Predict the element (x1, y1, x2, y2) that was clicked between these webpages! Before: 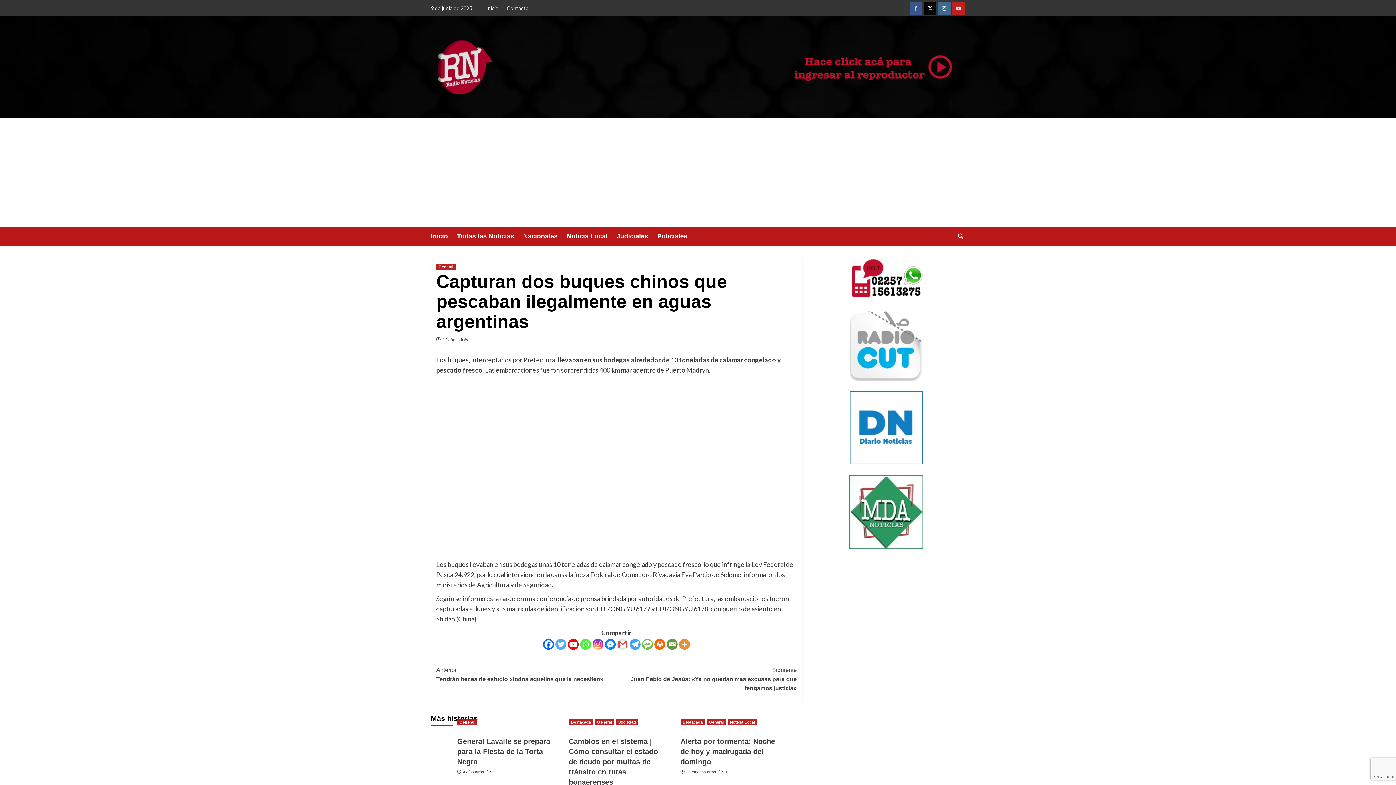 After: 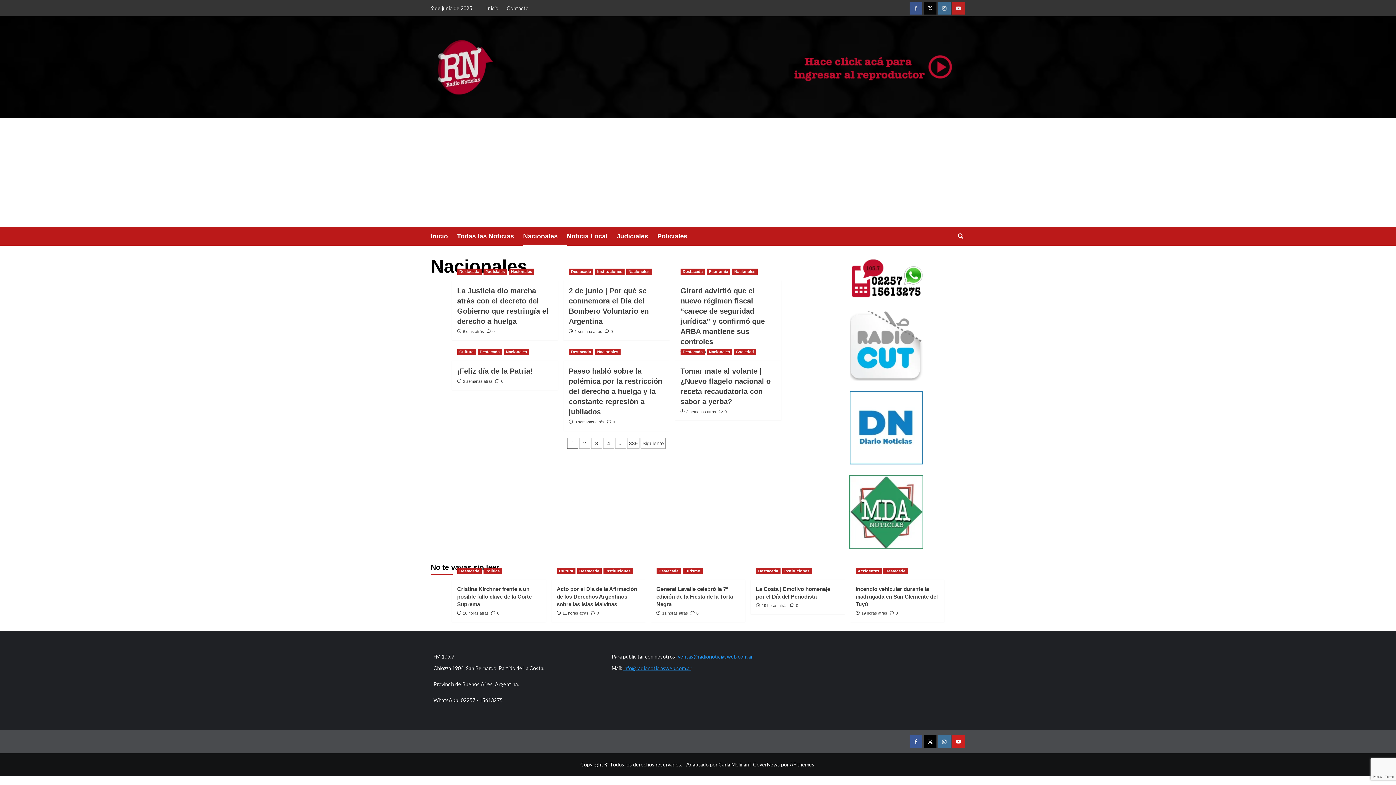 Action: label: Nacionales bbox: (523, 227, 566, 245)